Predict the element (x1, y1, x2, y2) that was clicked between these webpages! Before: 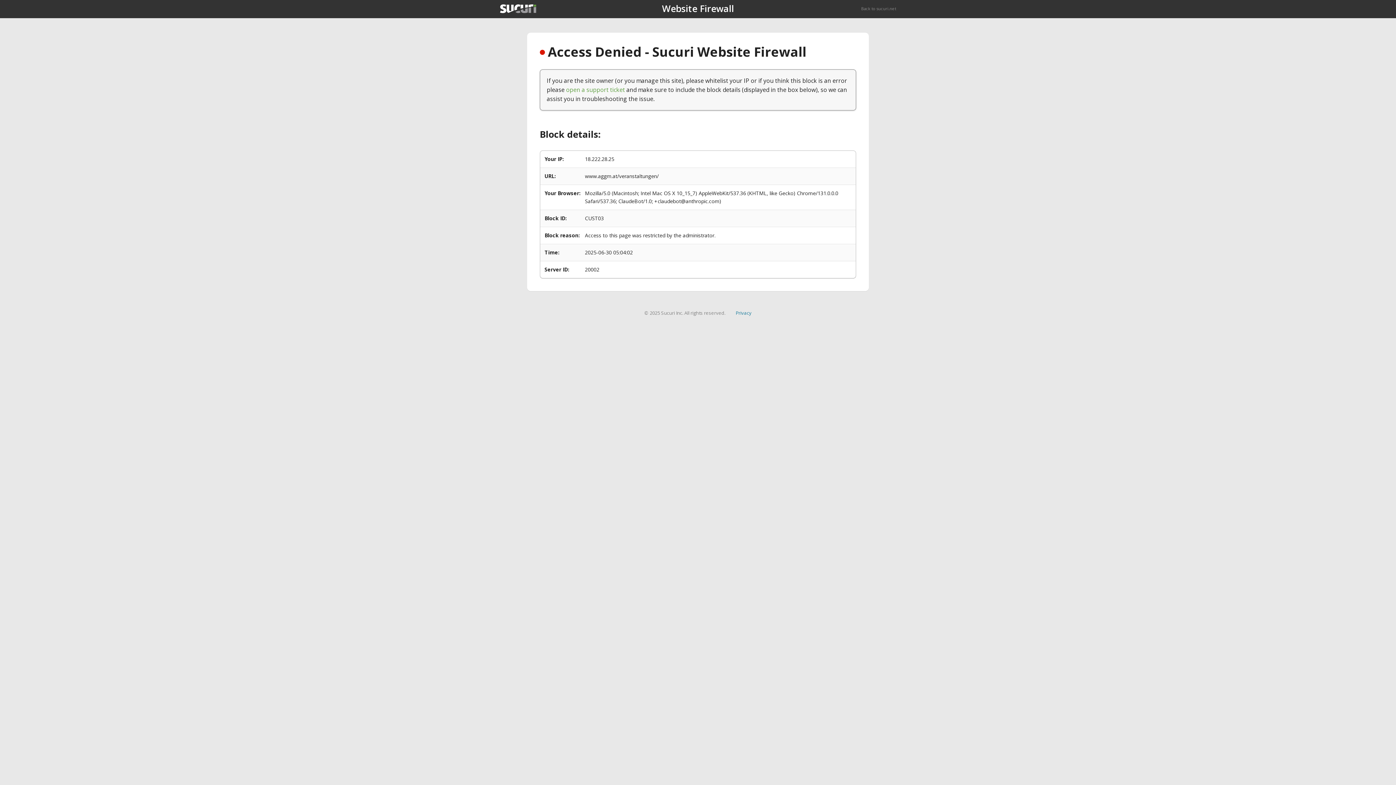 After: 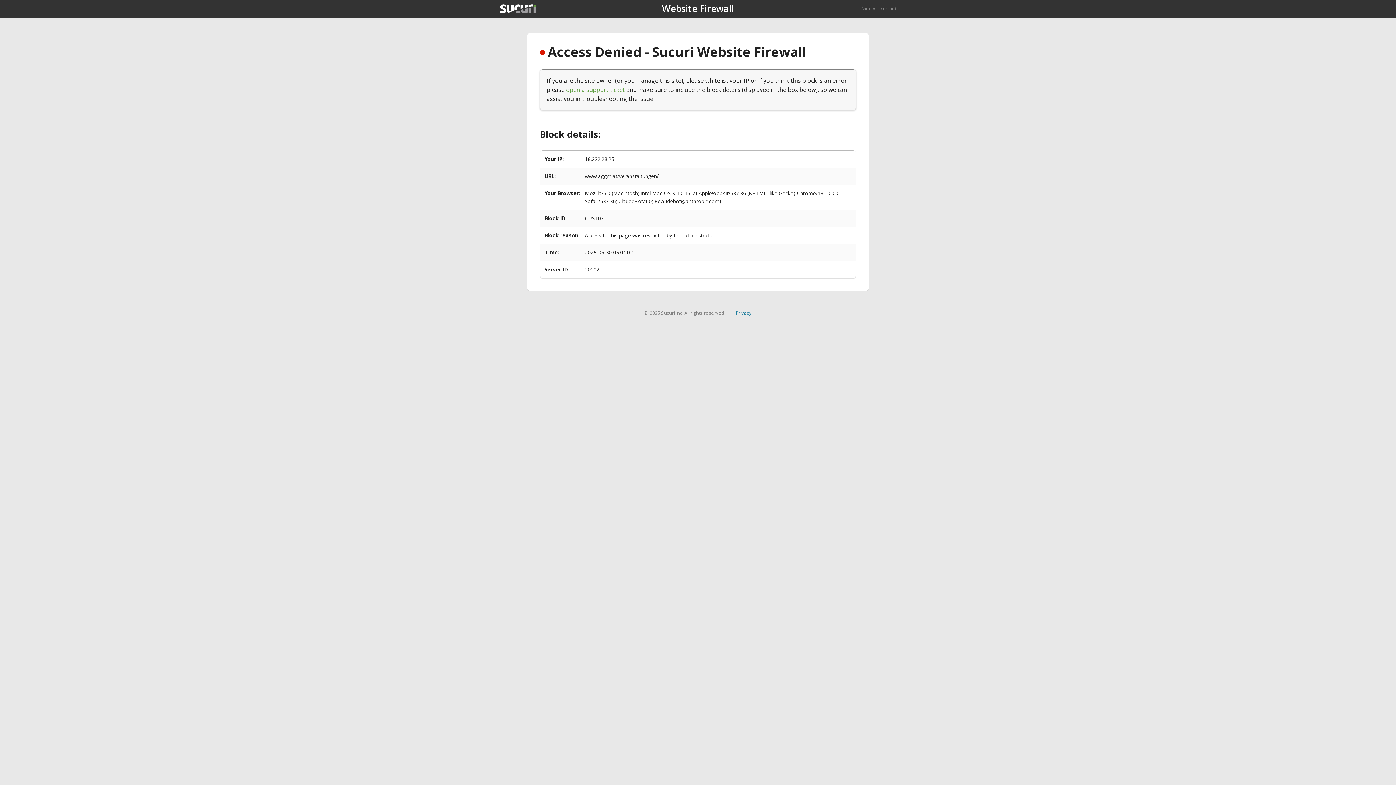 Action: bbox: (735, 309, 751, 316) label: Privacy